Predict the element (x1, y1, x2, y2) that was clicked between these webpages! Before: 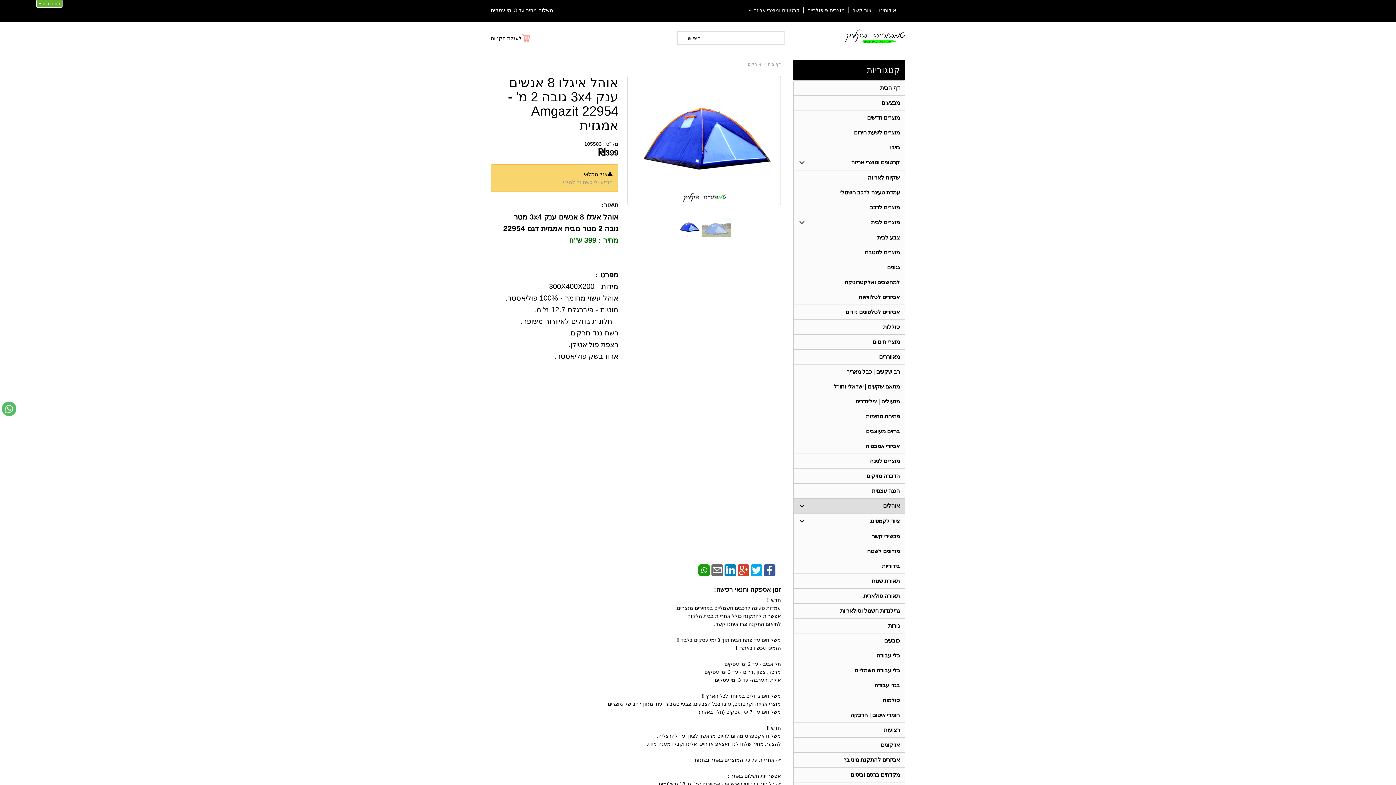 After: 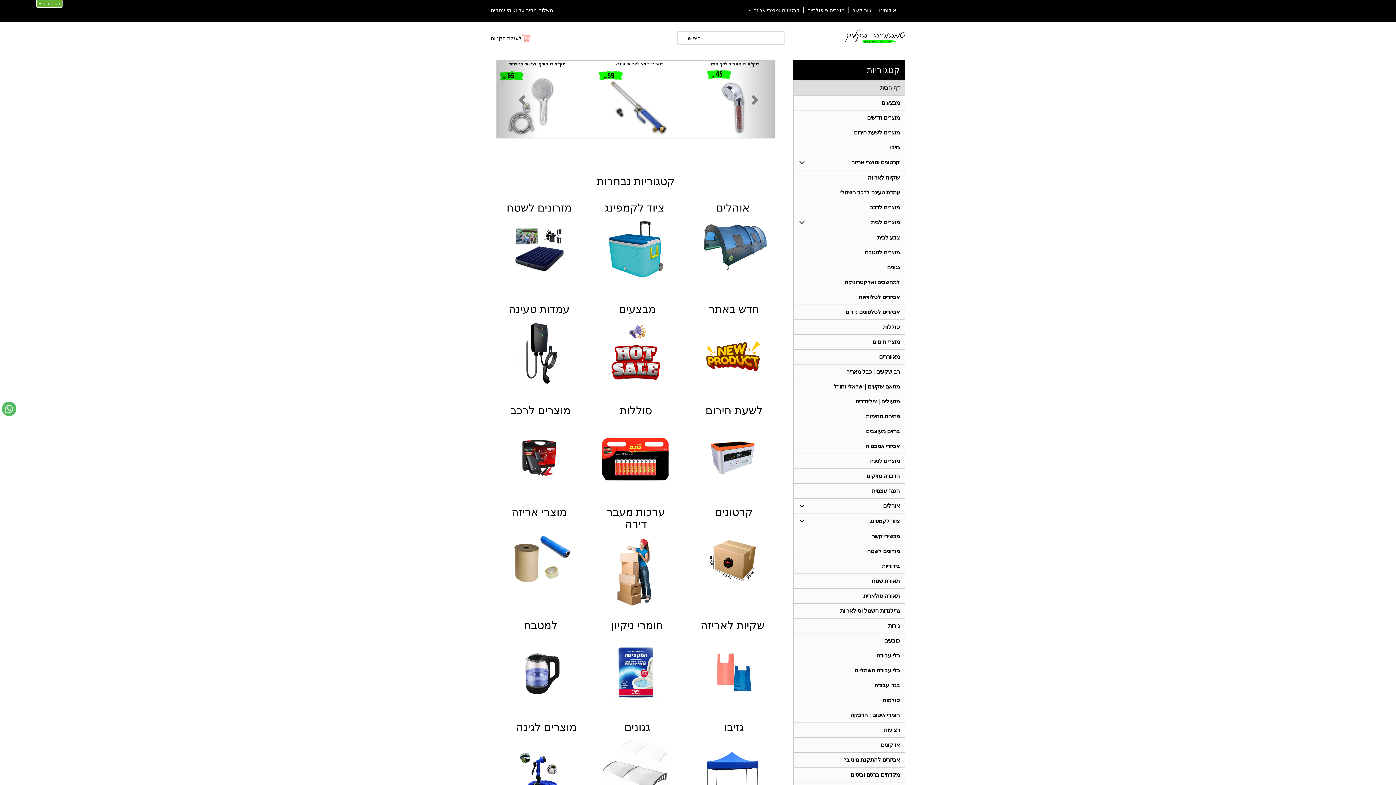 Action: label: דף בית bbox: (768, 61, 781, 66)